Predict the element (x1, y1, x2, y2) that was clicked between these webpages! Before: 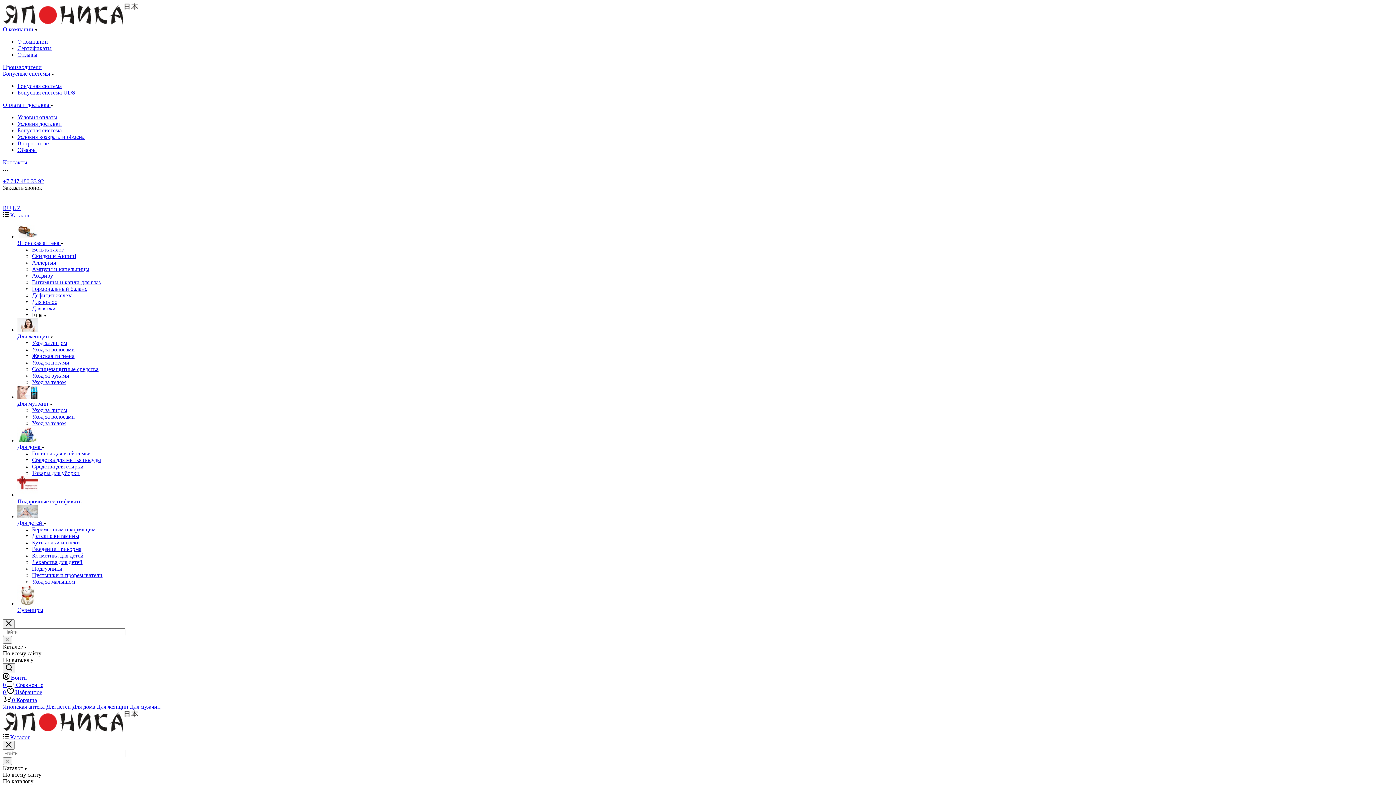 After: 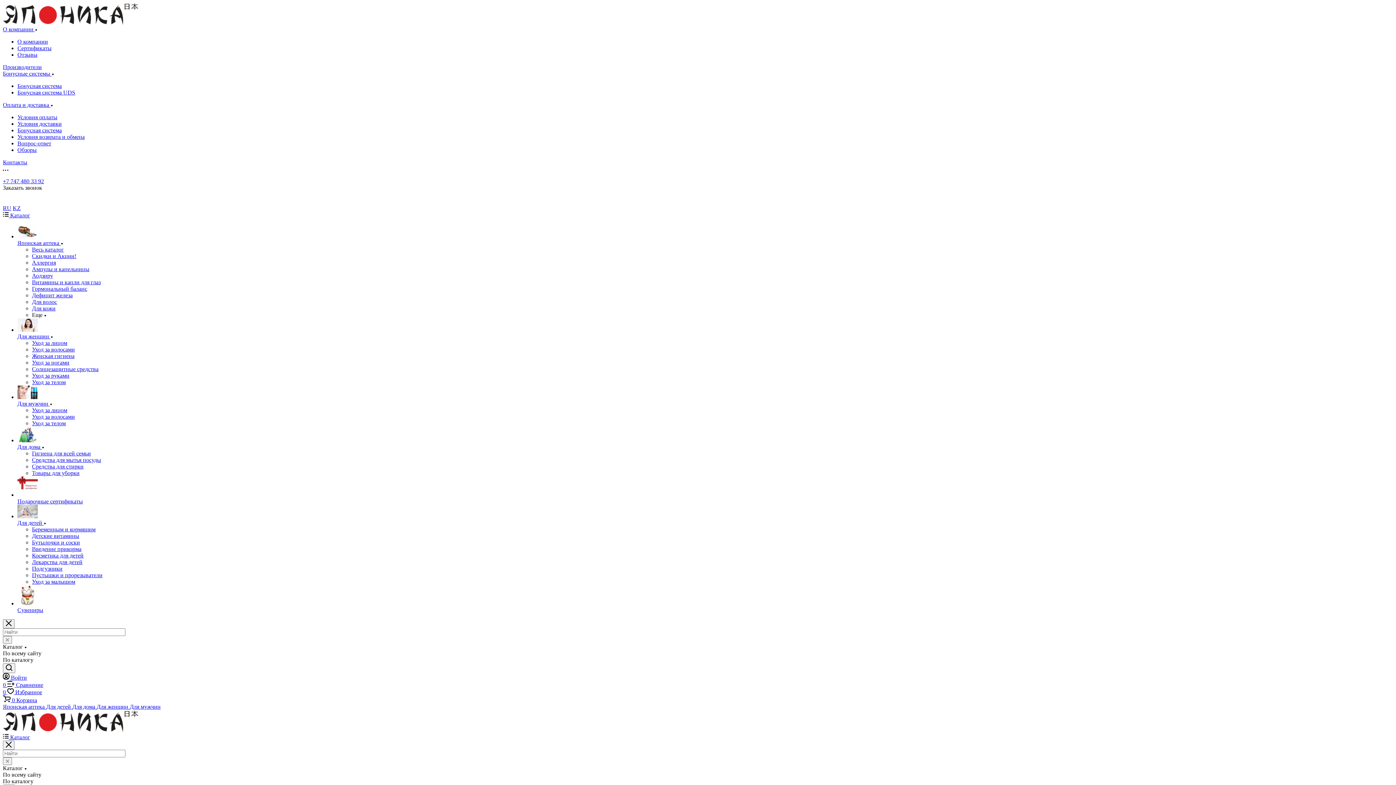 Action: bbox: (17, 326, 37, 333)